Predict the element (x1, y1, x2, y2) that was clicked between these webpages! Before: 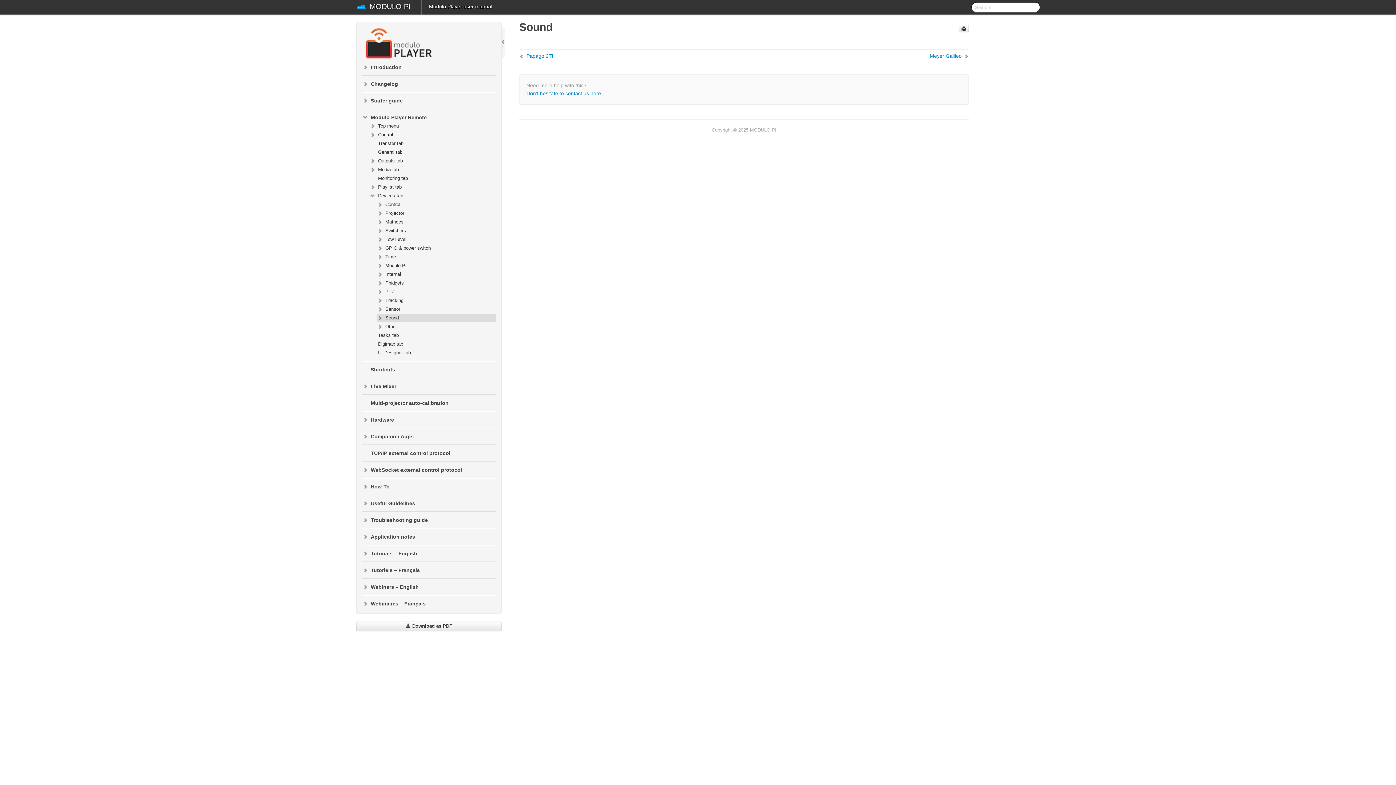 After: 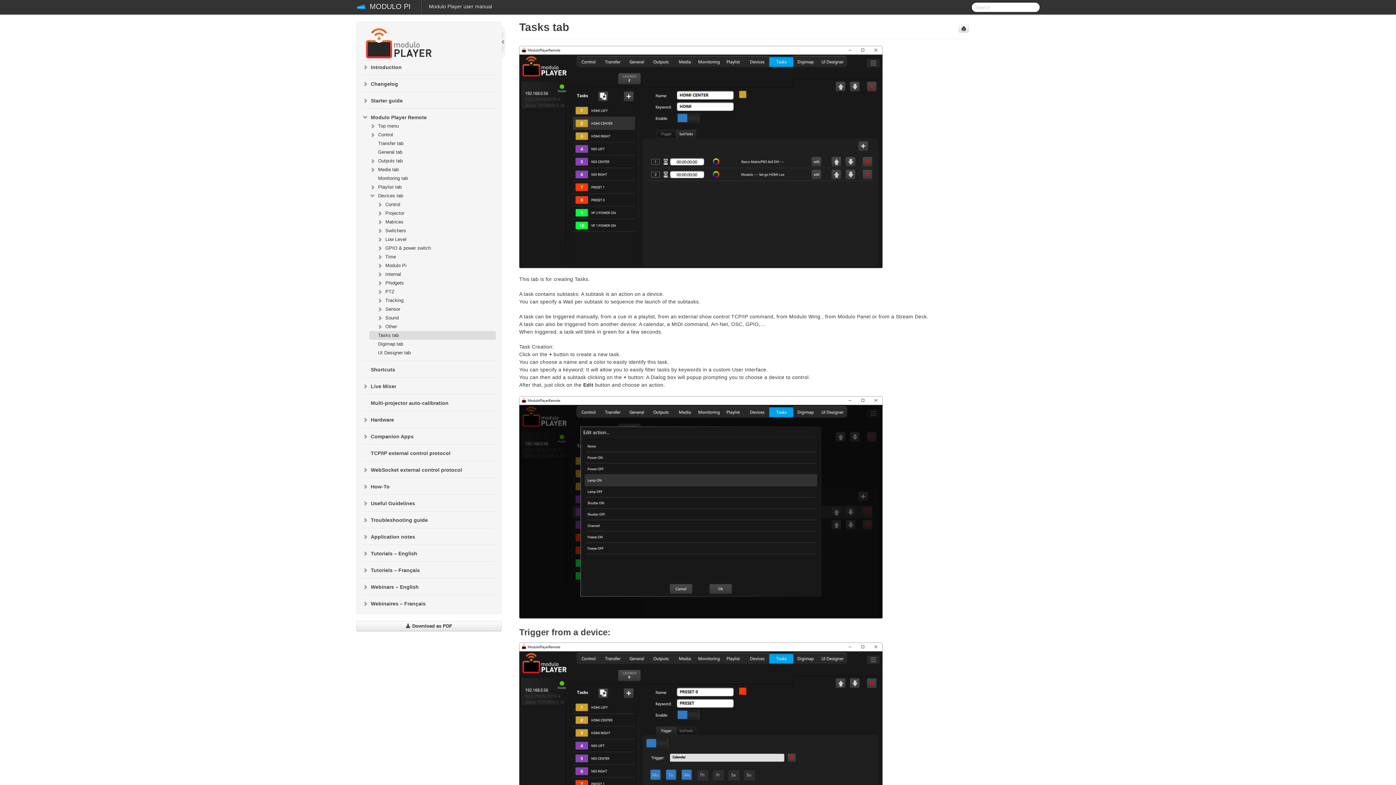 Action: bbox: (369, 331, 496, 340) label: Tasks tab